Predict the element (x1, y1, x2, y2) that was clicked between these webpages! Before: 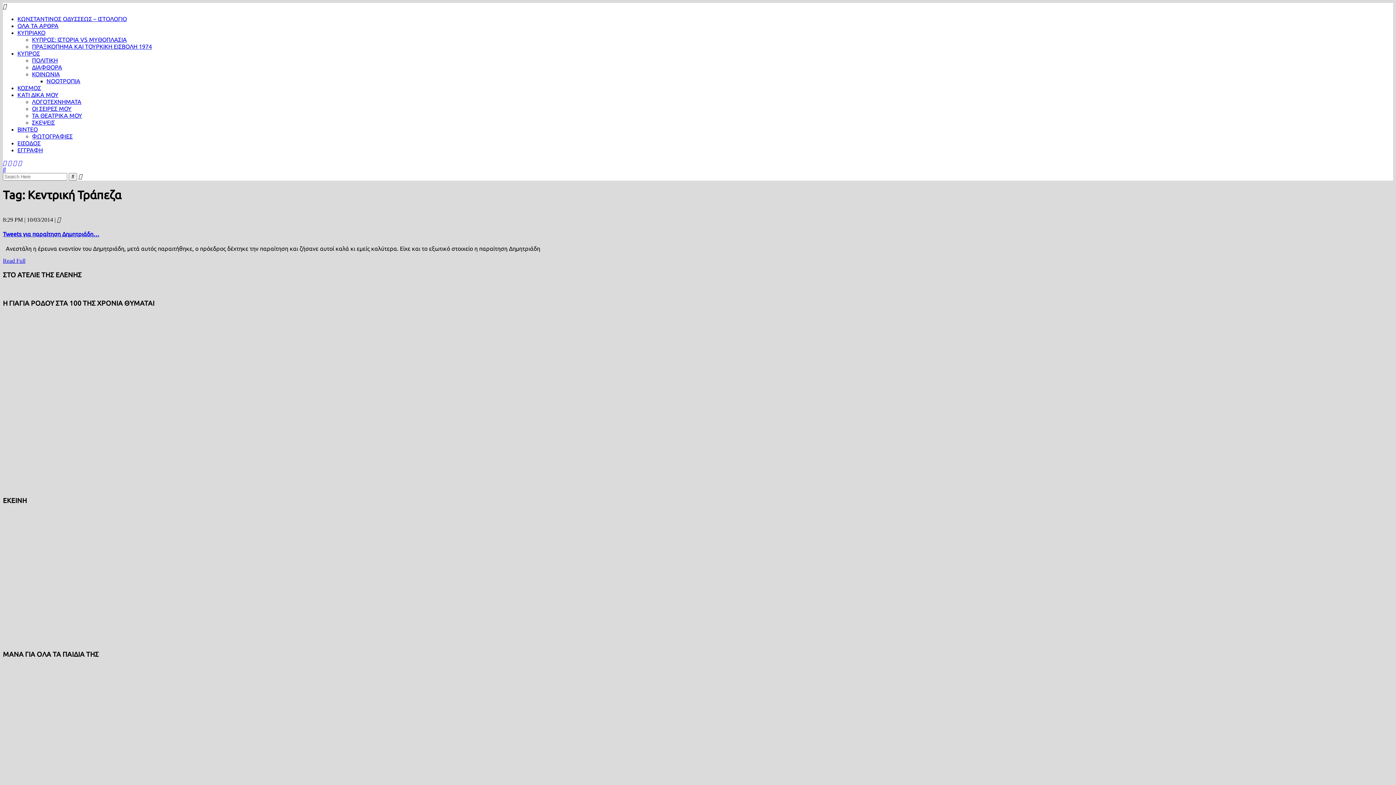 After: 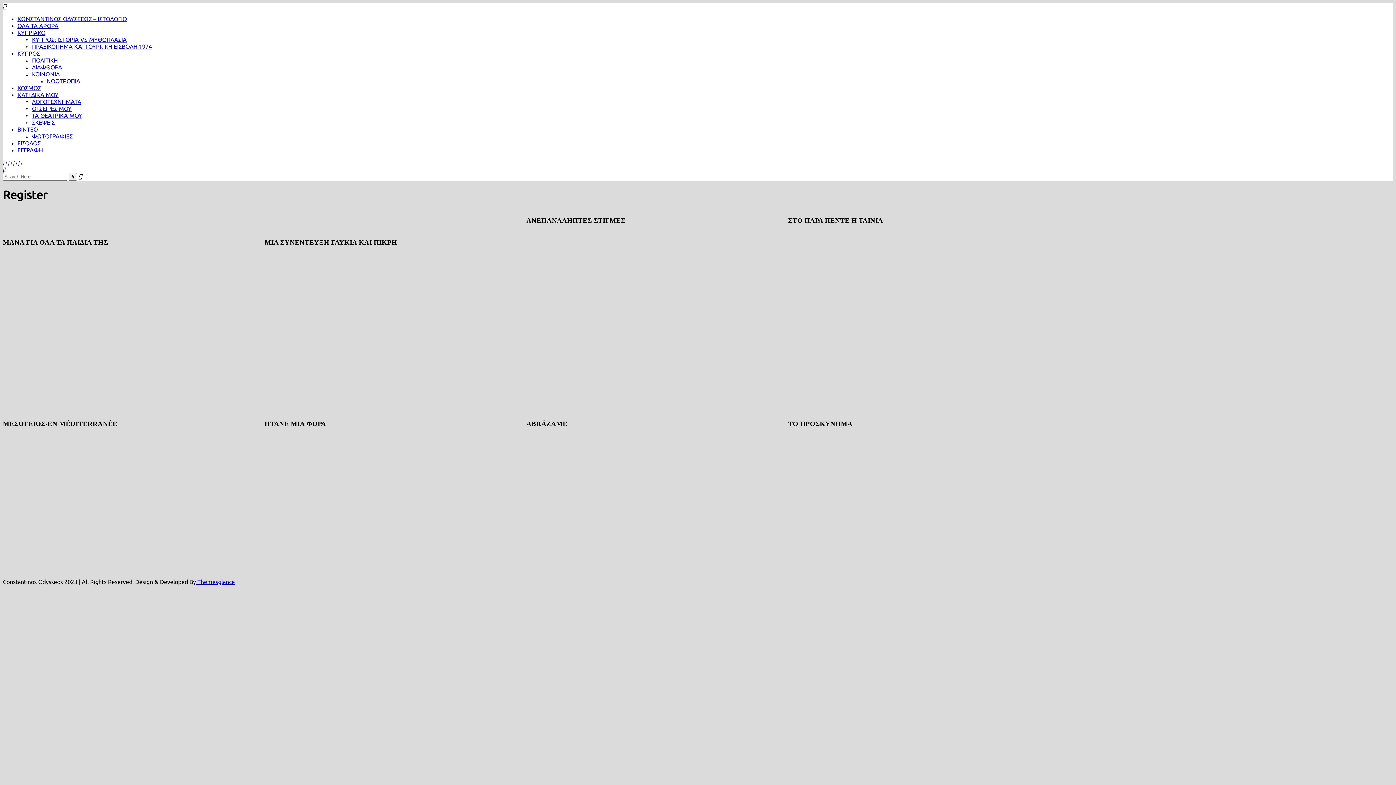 Action: bbox: (17, 146, 42, 153) label: ΕΓΓΡΑΦΗ